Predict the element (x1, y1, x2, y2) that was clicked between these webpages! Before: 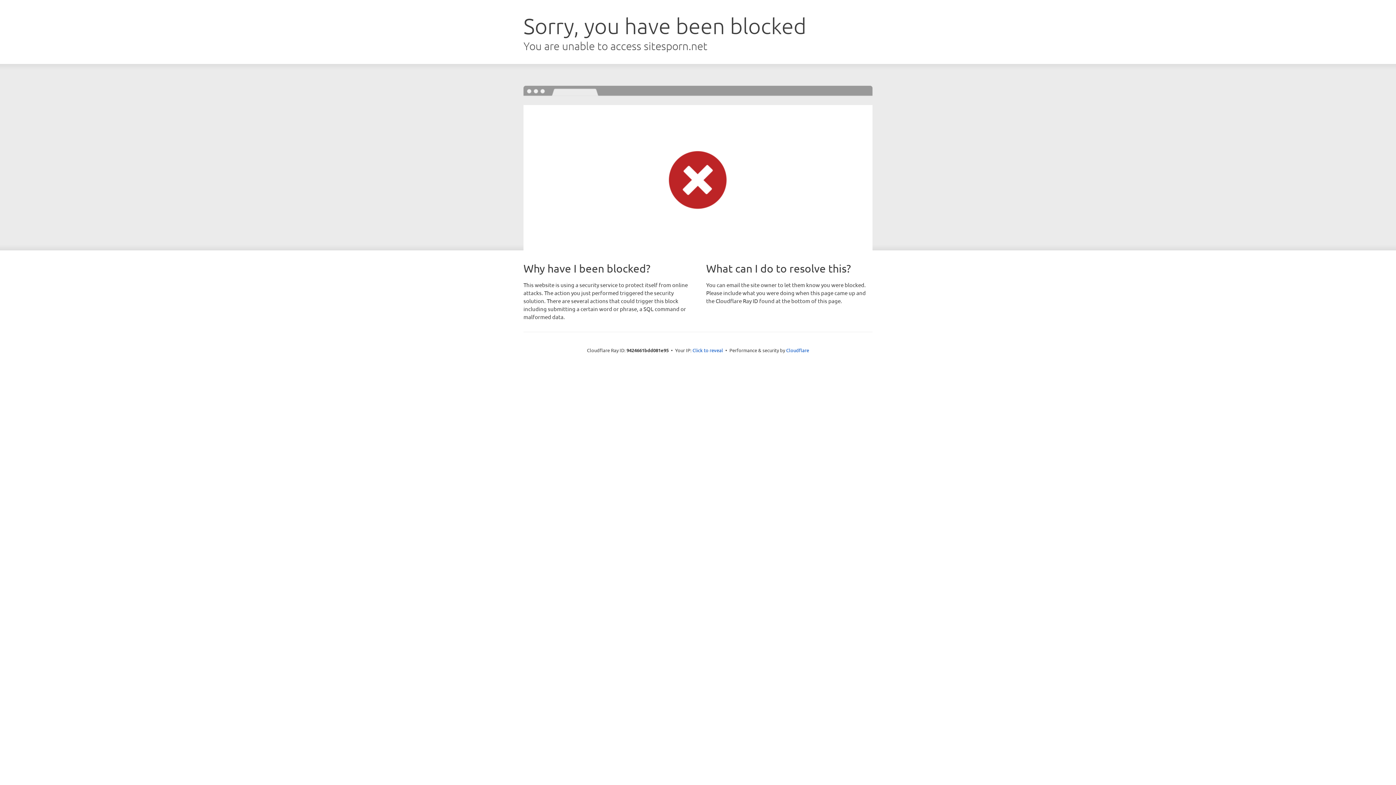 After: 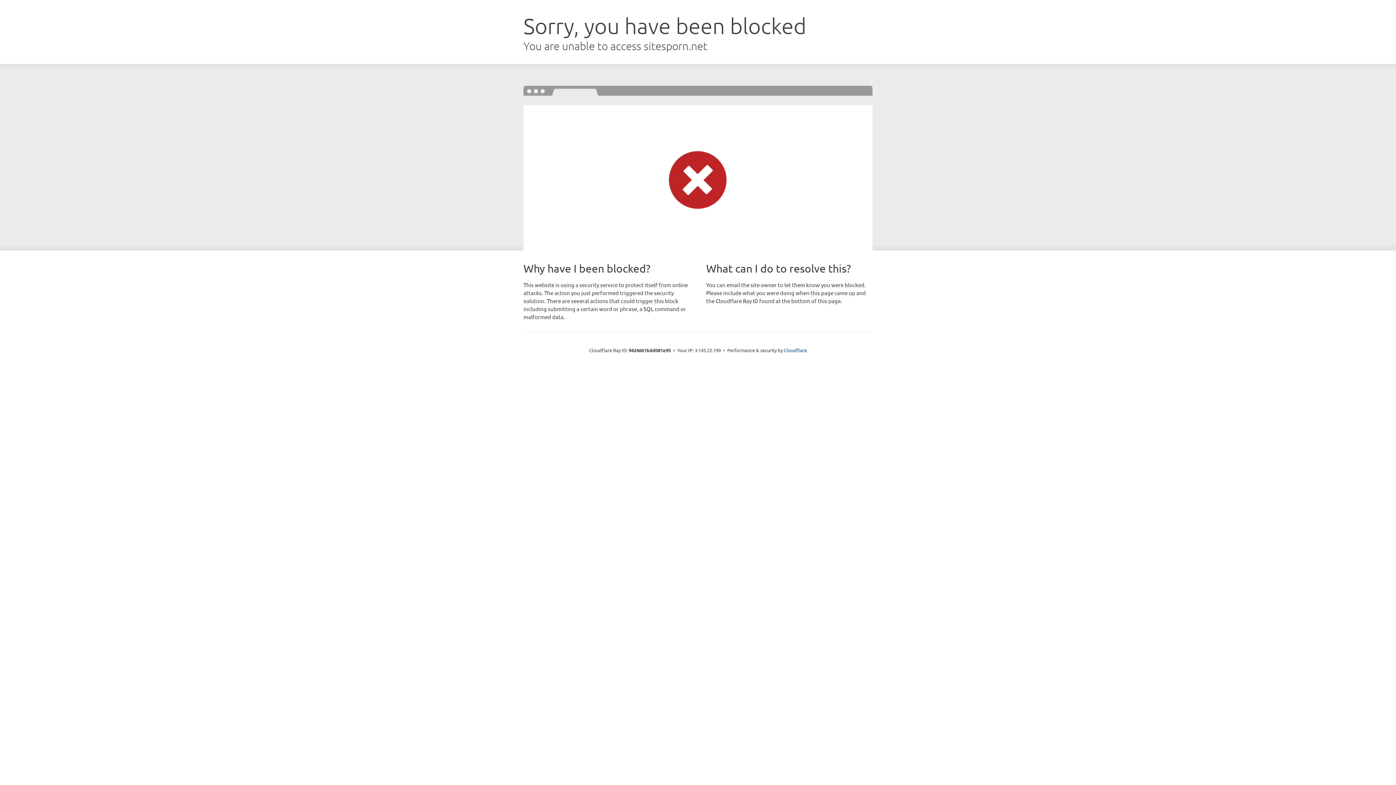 Action: label: Click to reveal bbox: (692, 346, 723, 353)